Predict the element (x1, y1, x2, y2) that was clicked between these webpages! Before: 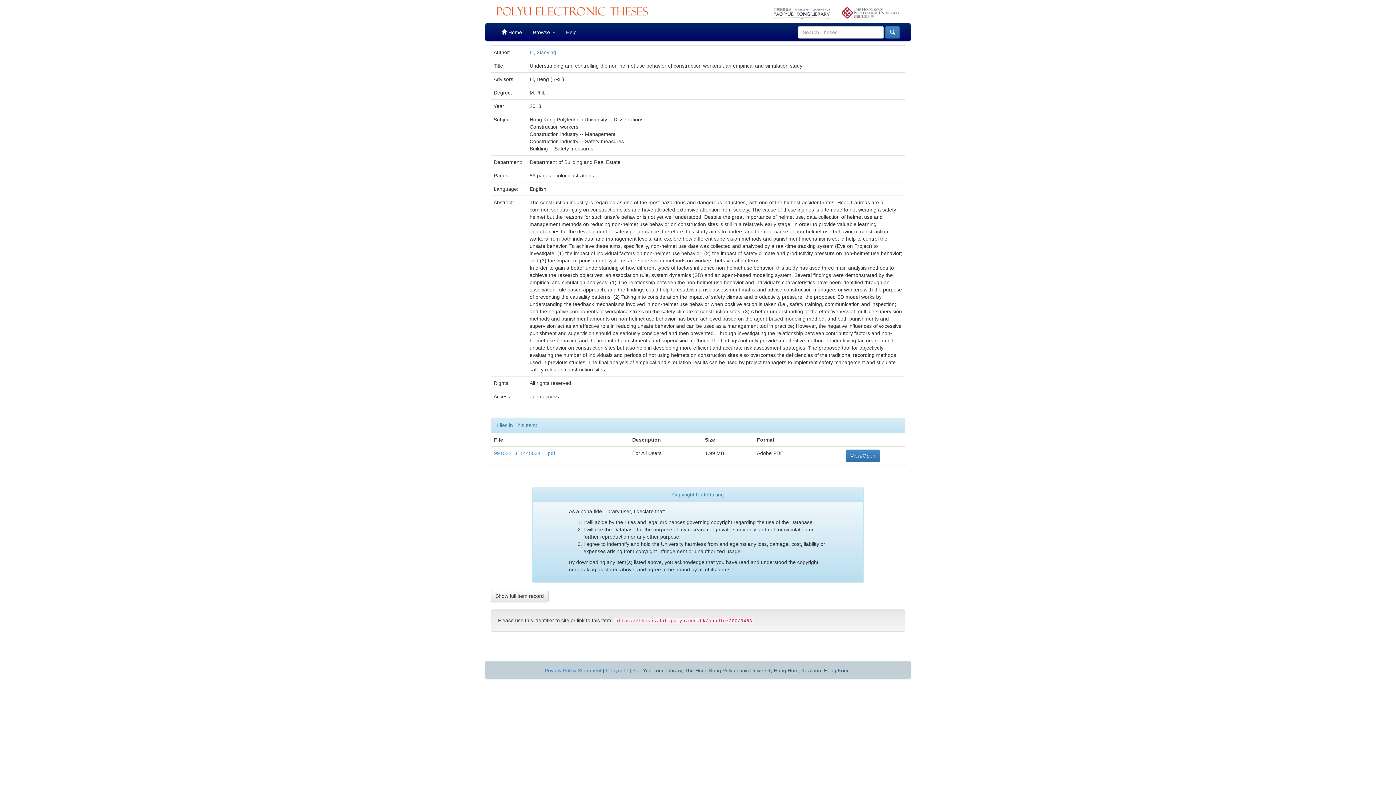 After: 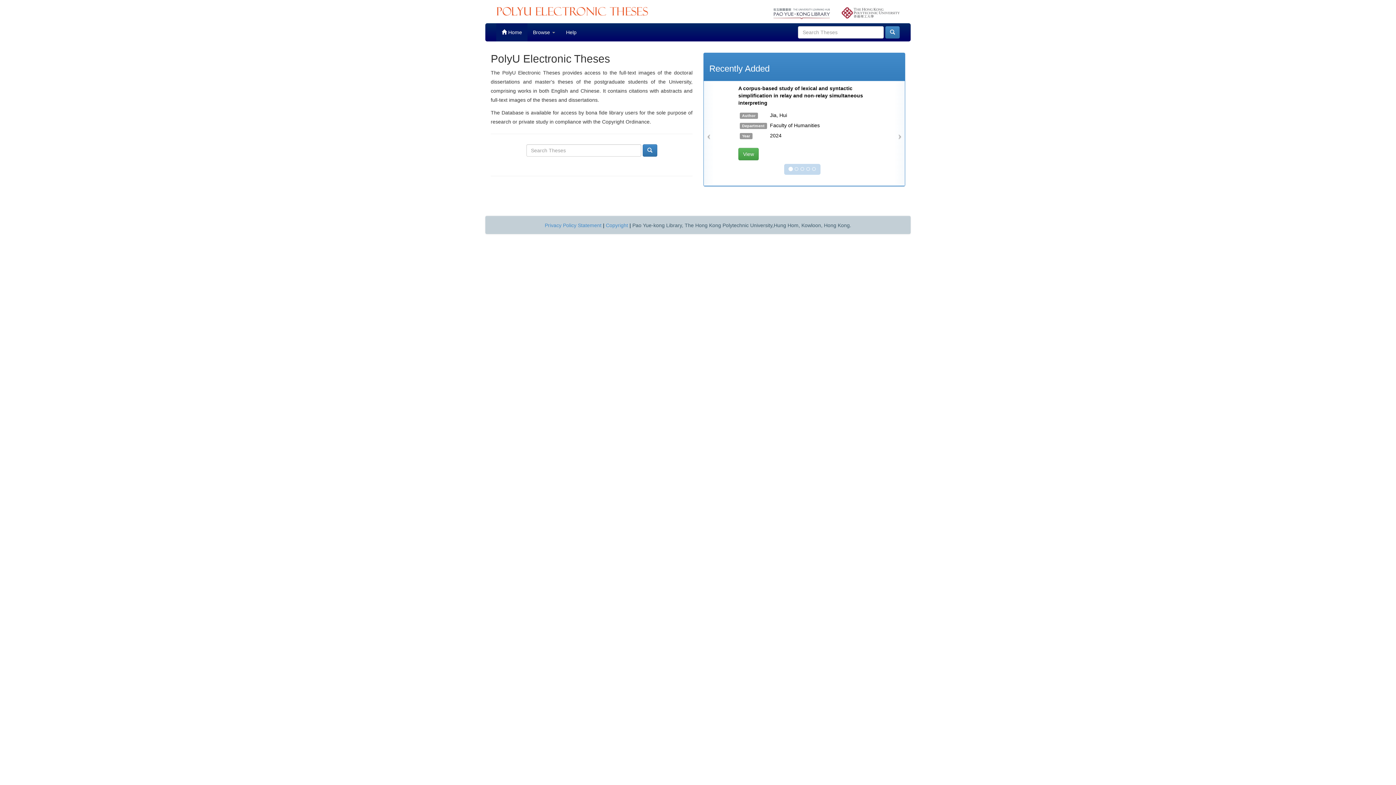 Action: label:  Home bbox: (496, 23, 527, 41)